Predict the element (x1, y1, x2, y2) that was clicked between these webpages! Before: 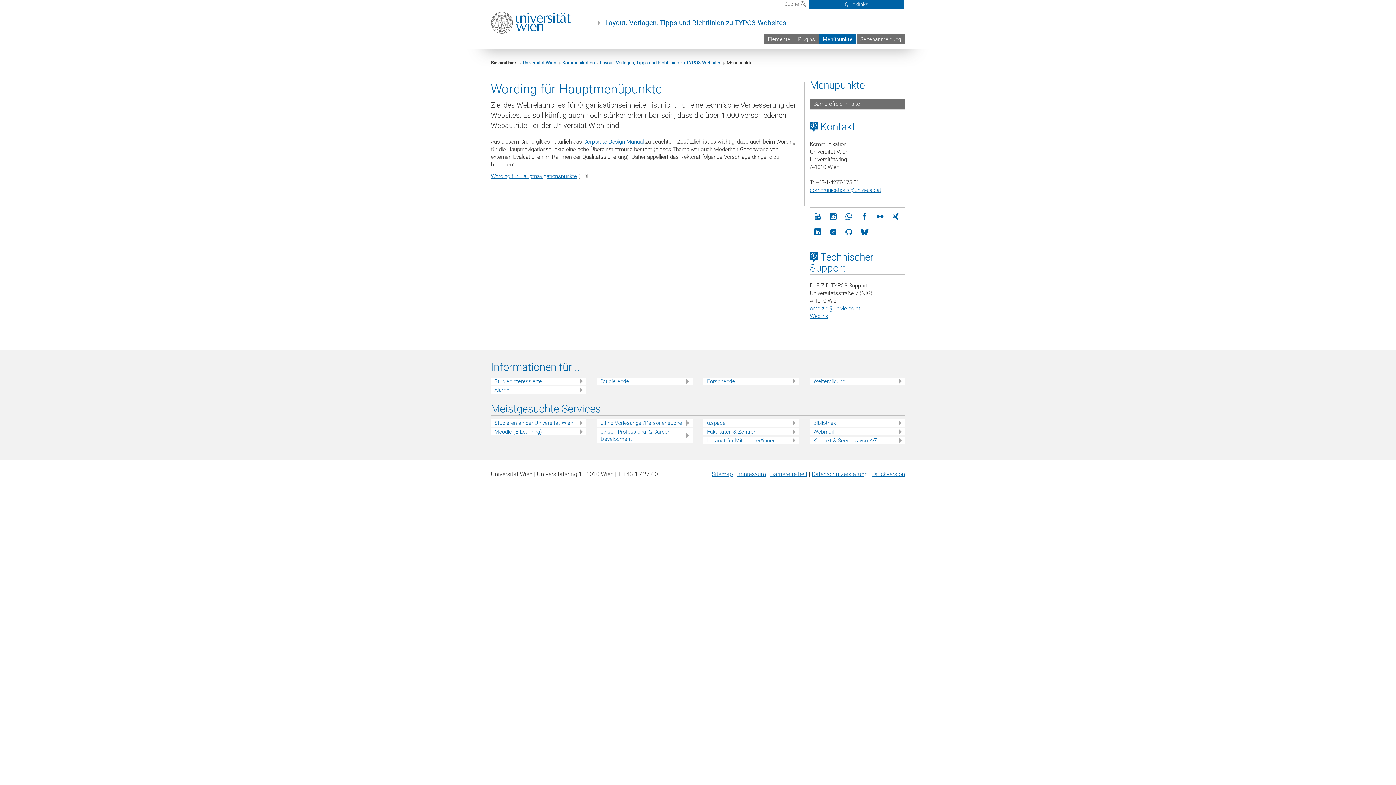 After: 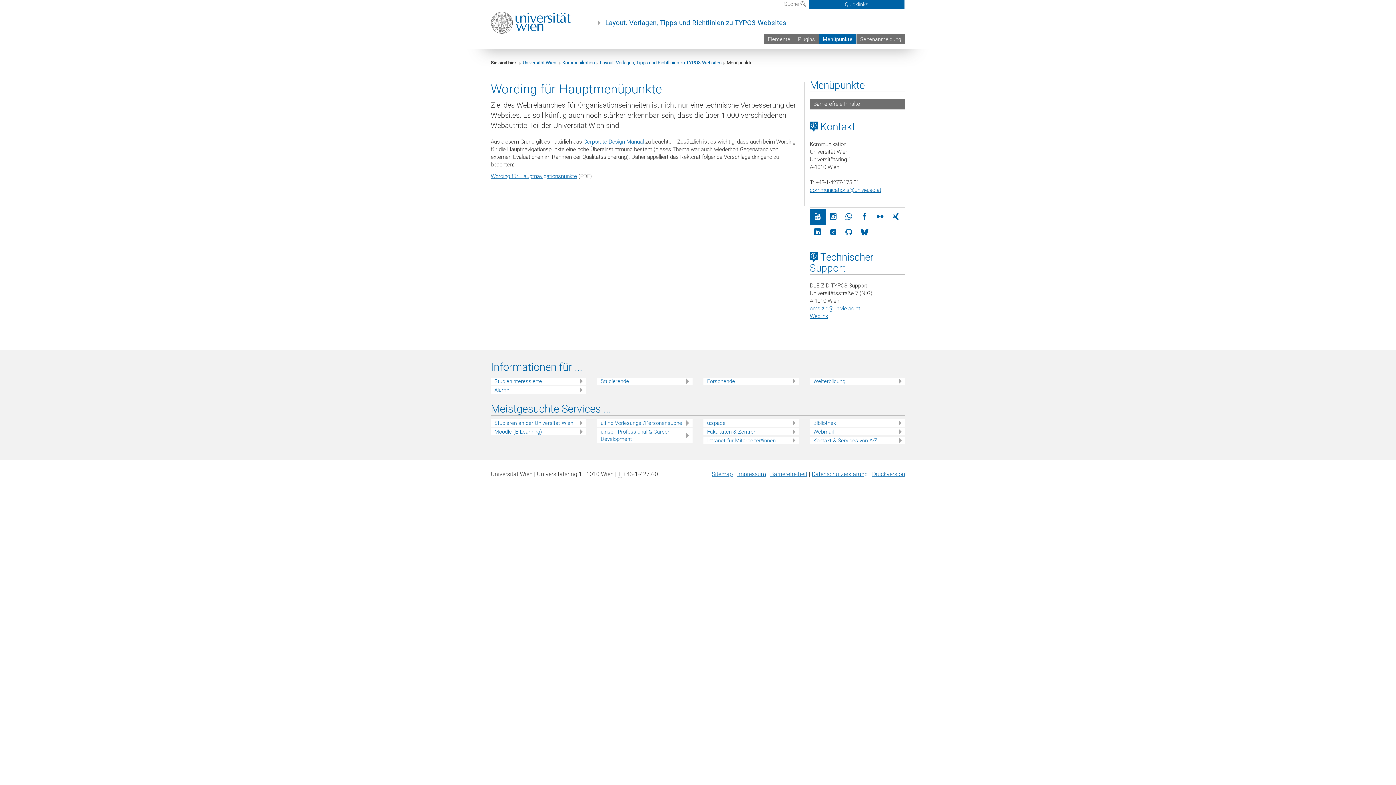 Action: label: YouTube bbox: (810, 209, 825, 224)